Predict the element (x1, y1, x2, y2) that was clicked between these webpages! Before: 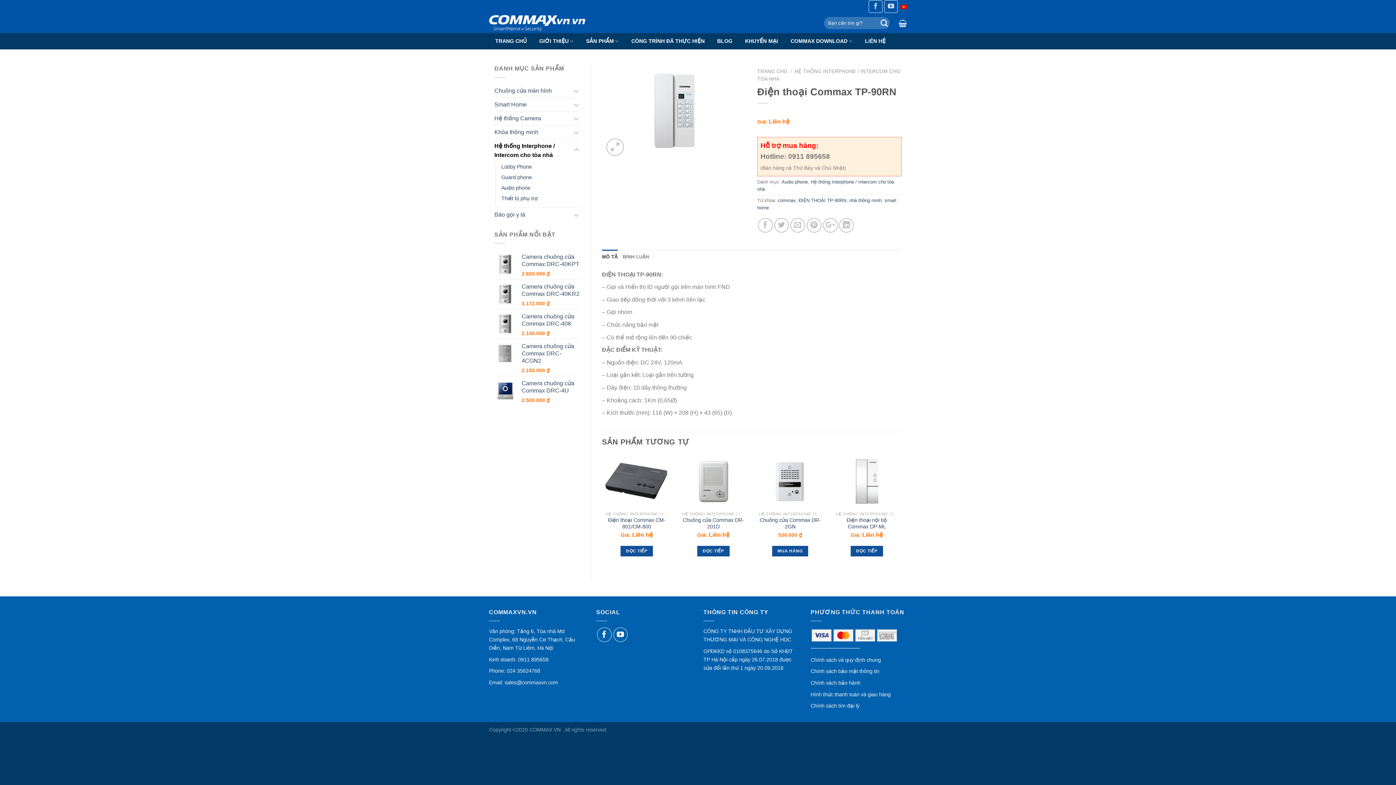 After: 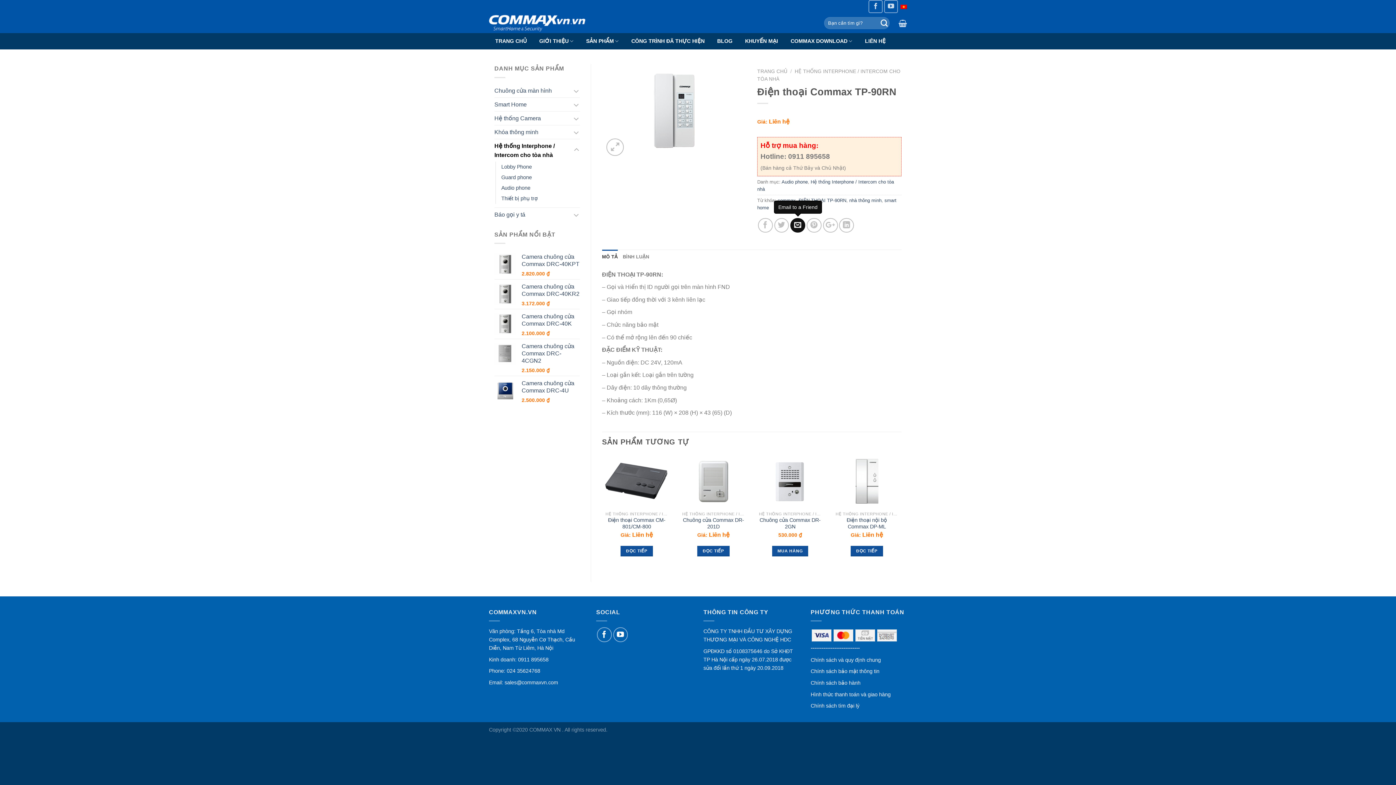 Action: bbox: (790, 218, 805, 232)